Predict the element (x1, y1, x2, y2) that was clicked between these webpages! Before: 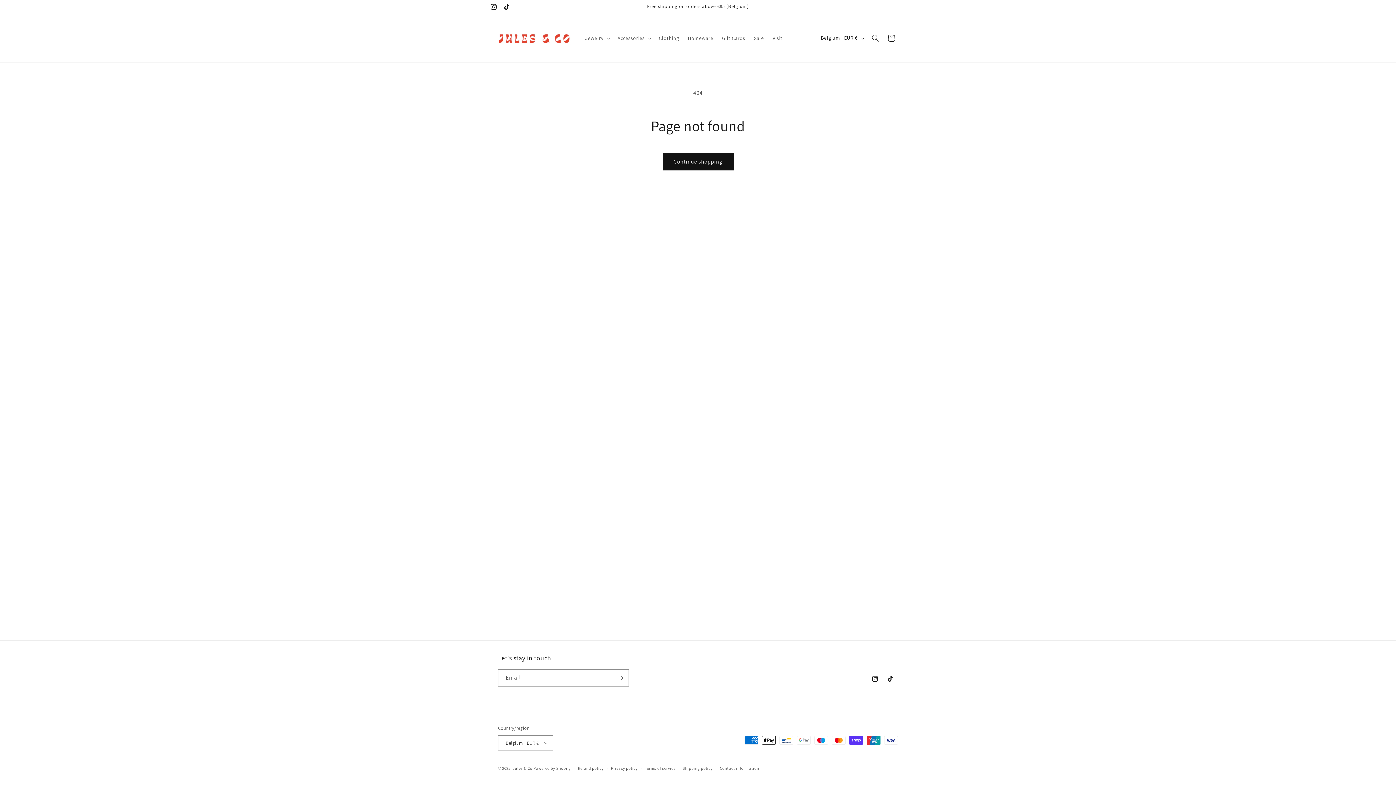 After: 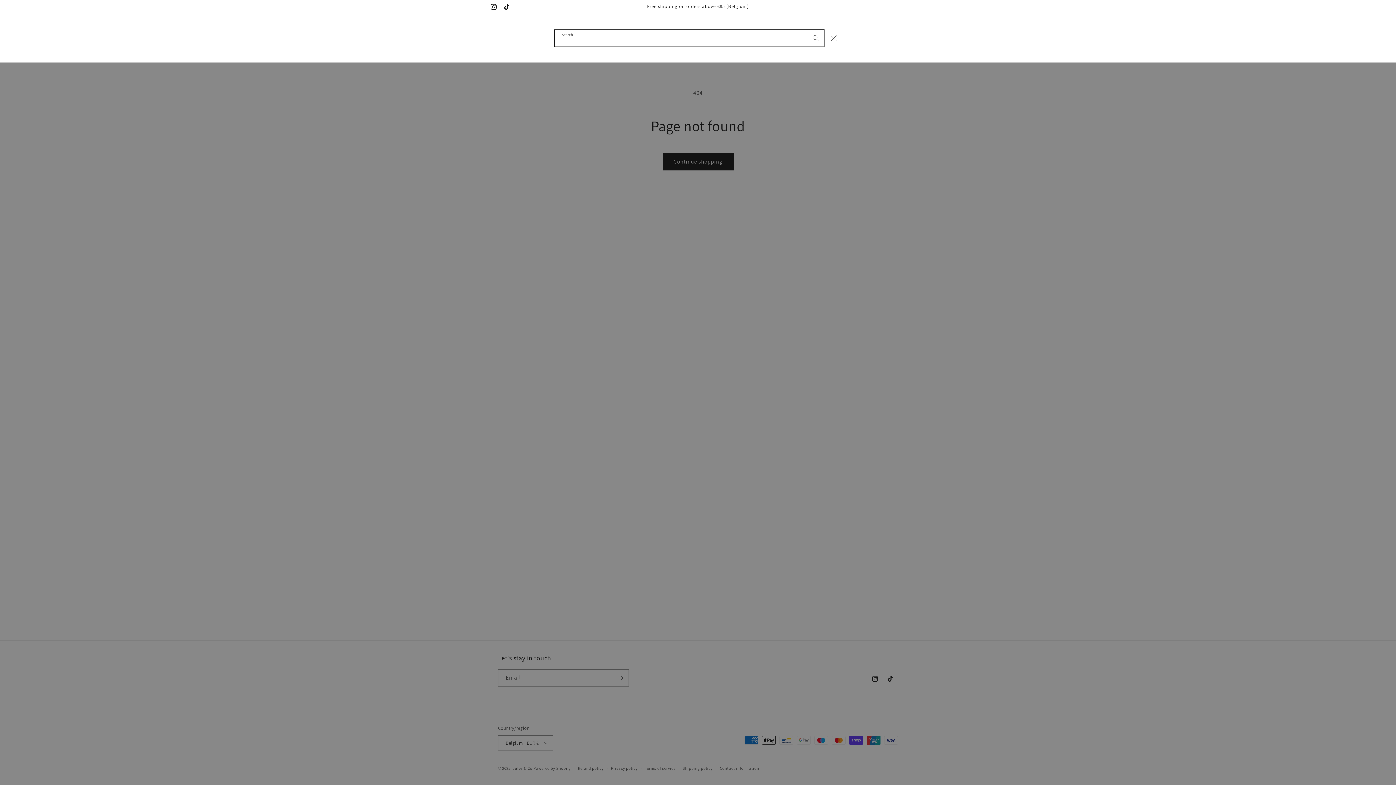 Action: bbox: (867, 30, 883, 46) label: Search